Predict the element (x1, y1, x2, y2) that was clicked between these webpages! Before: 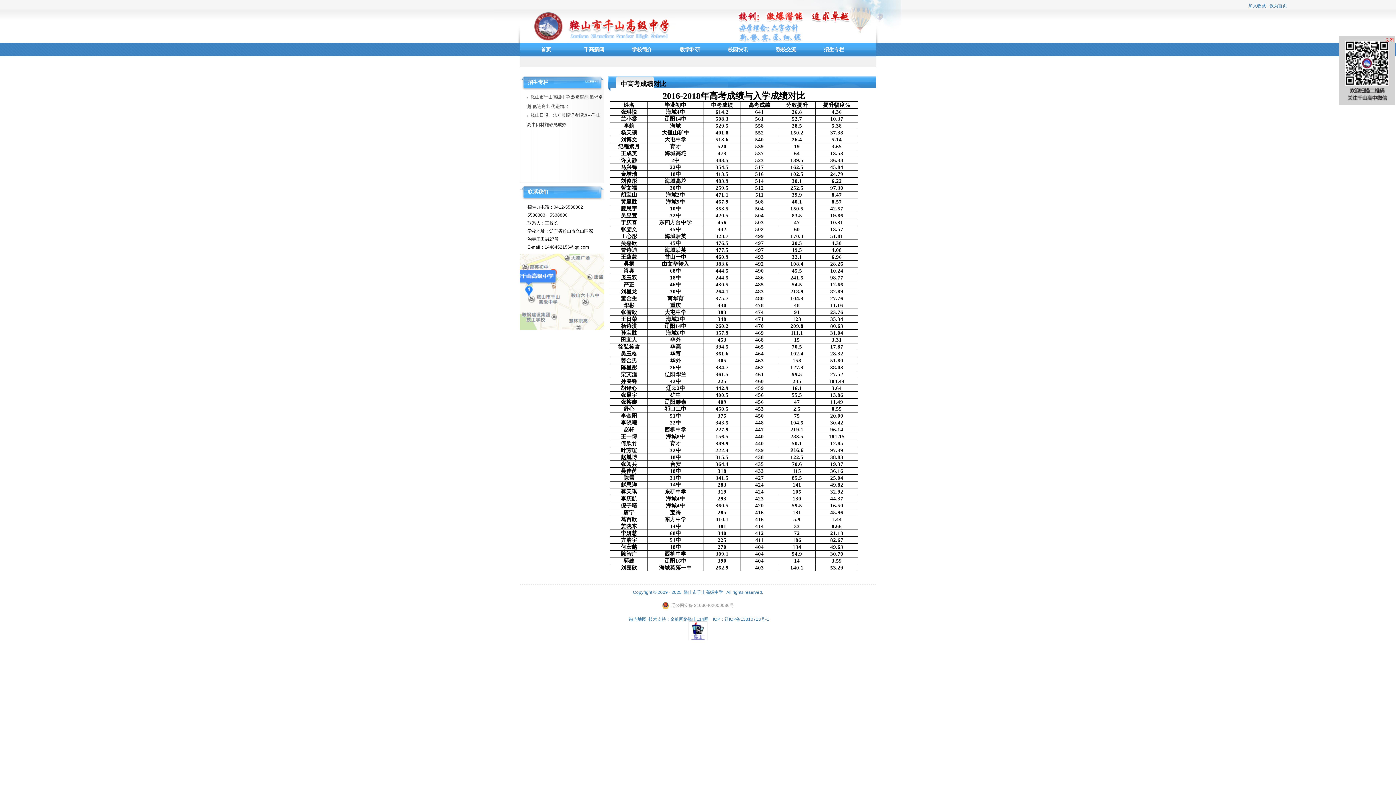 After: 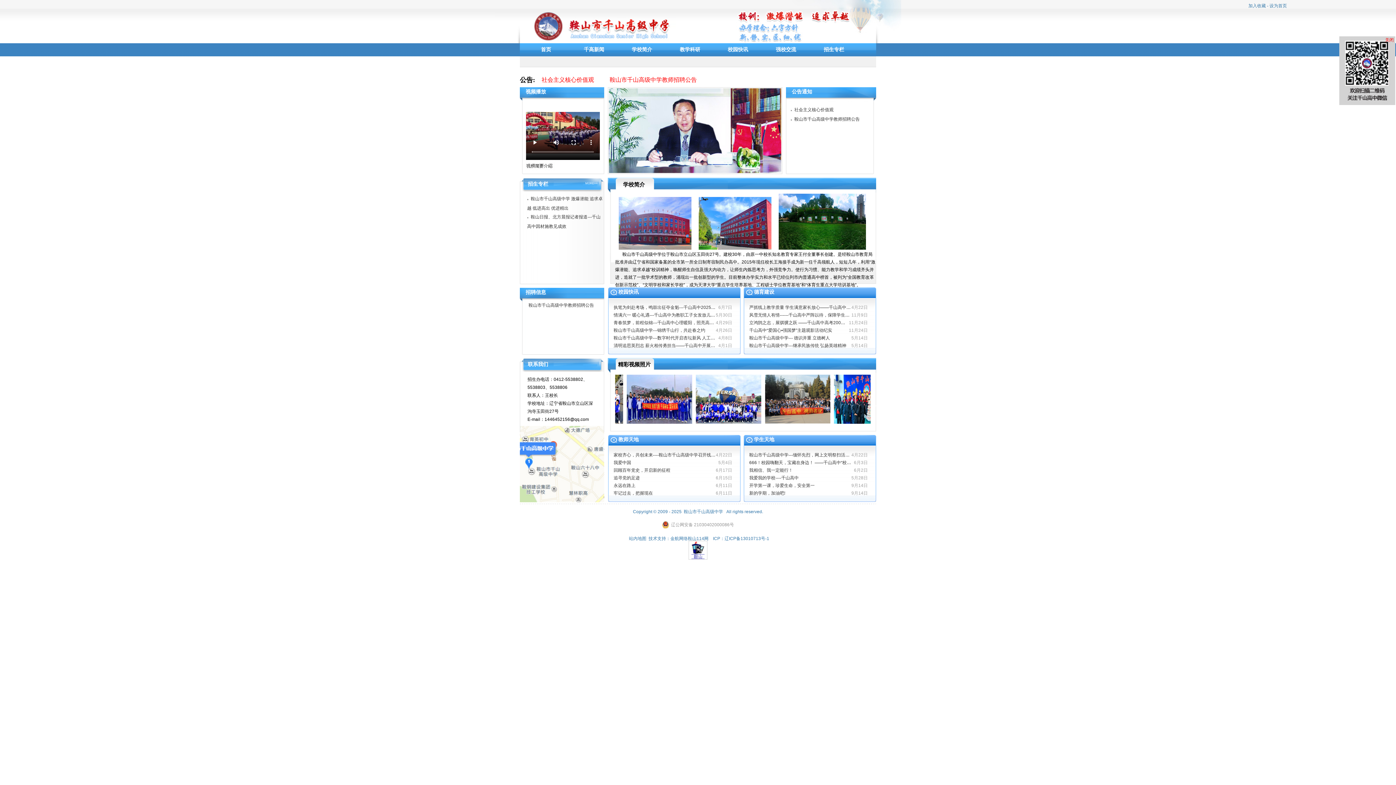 Action: label: 加入收藏 bbox: (1248, 3, 1266, 8)